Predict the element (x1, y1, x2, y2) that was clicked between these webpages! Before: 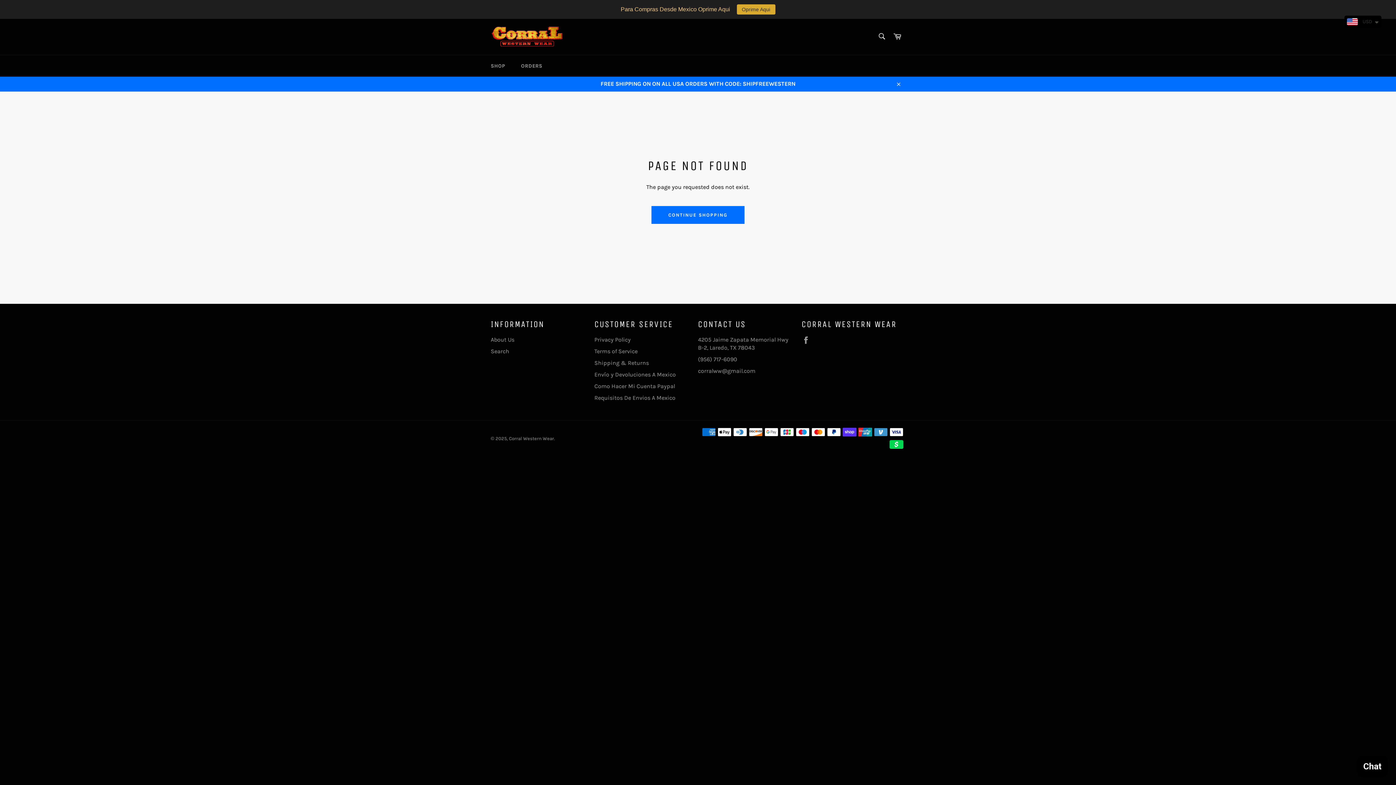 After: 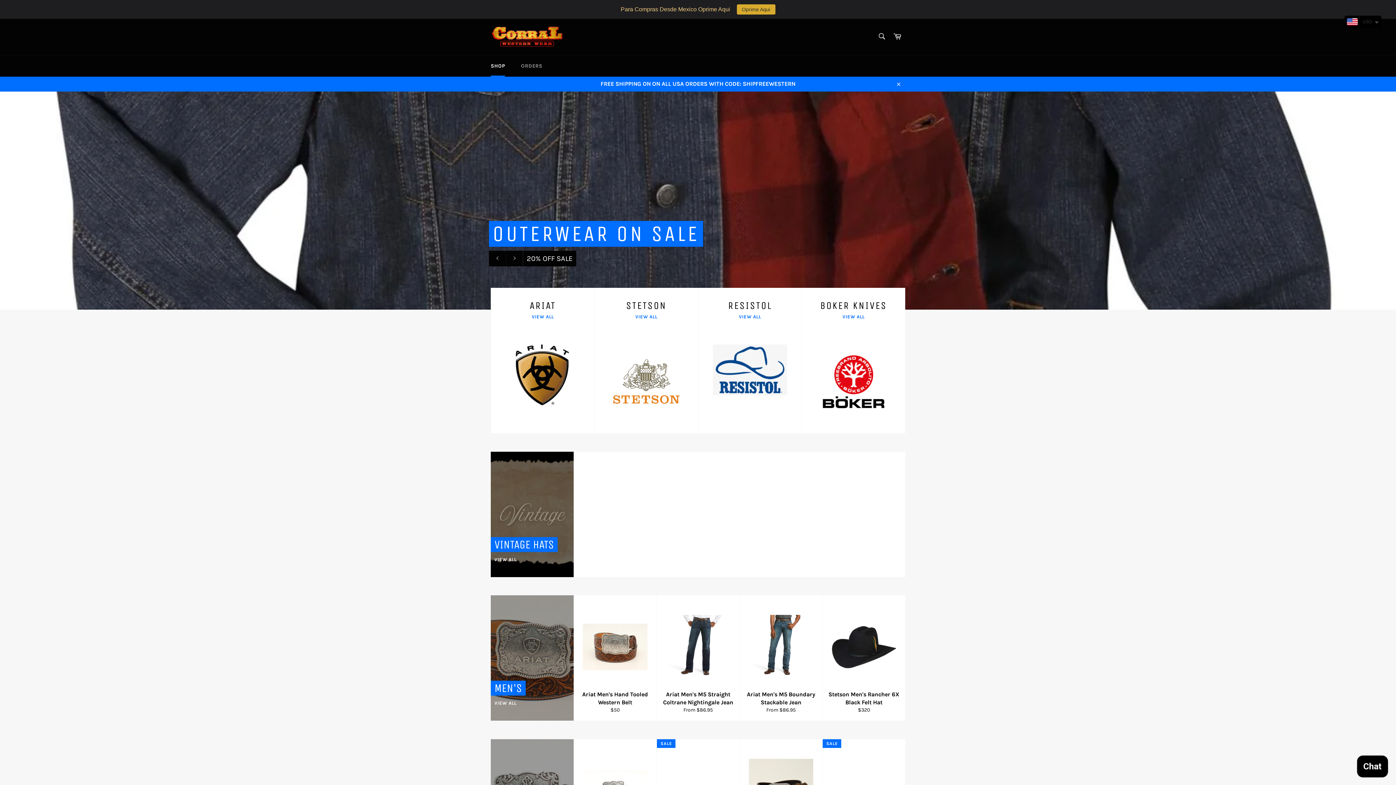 Action: bbox: (490, 26, 563, 47)